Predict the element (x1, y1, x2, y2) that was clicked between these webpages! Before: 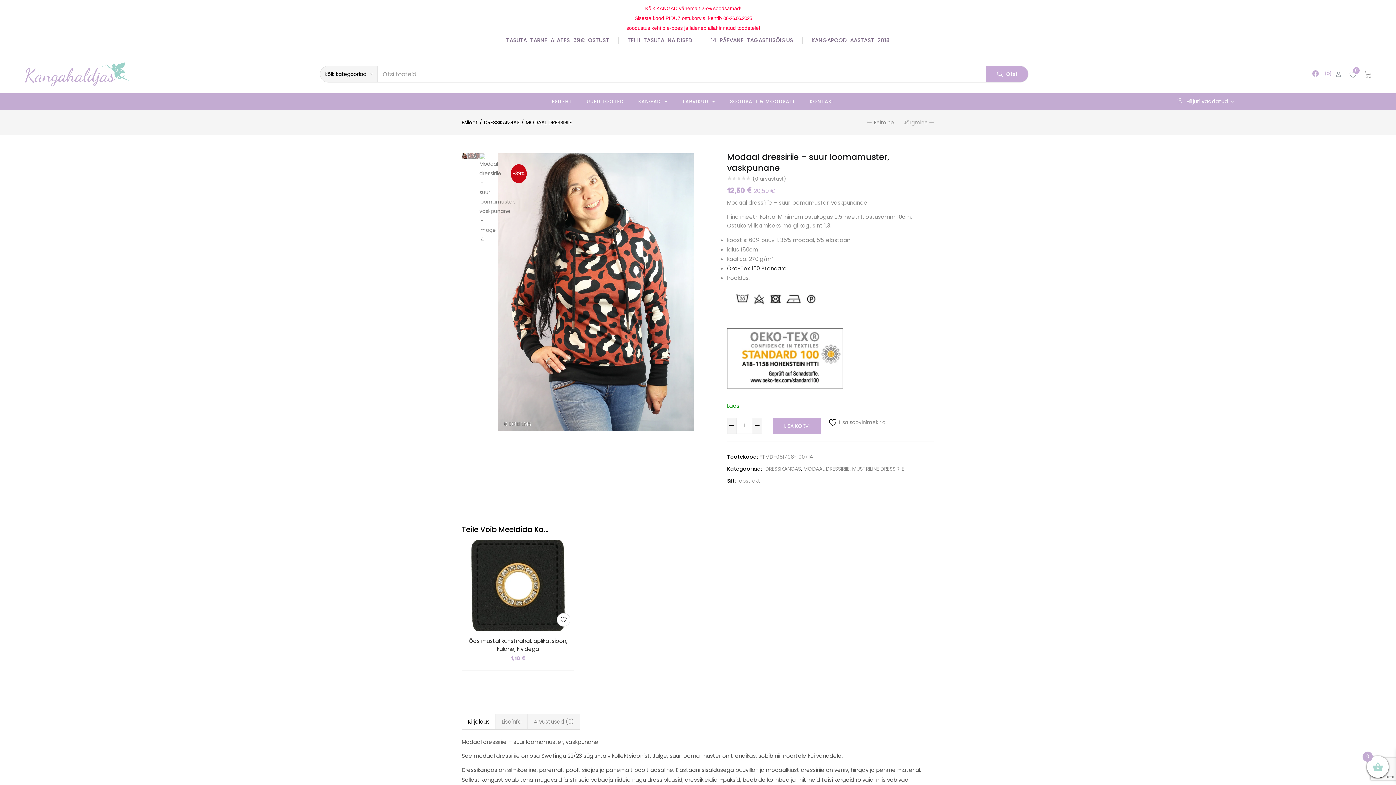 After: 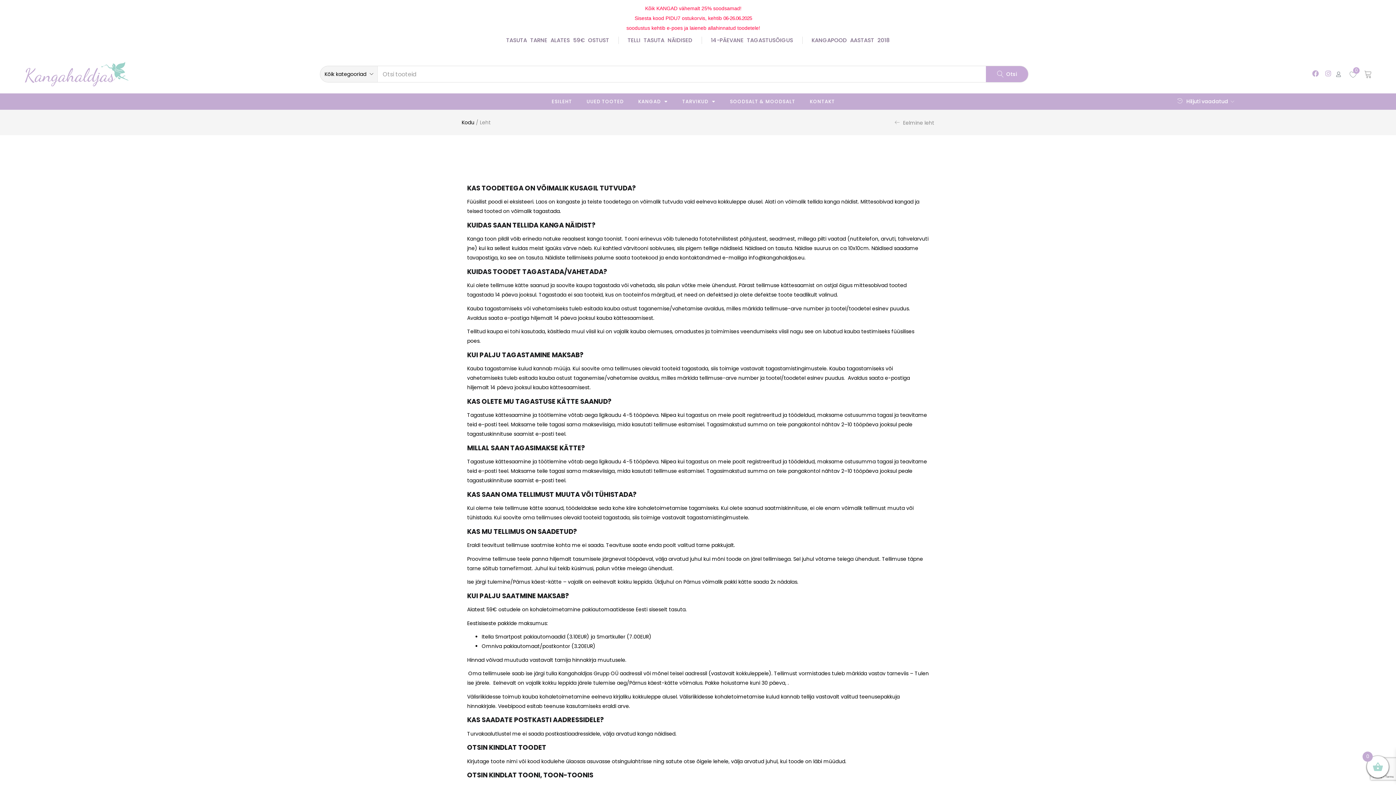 Action: label: TELLI TASUTA NÄIDISED bbox: (627, 36, 692, 44)